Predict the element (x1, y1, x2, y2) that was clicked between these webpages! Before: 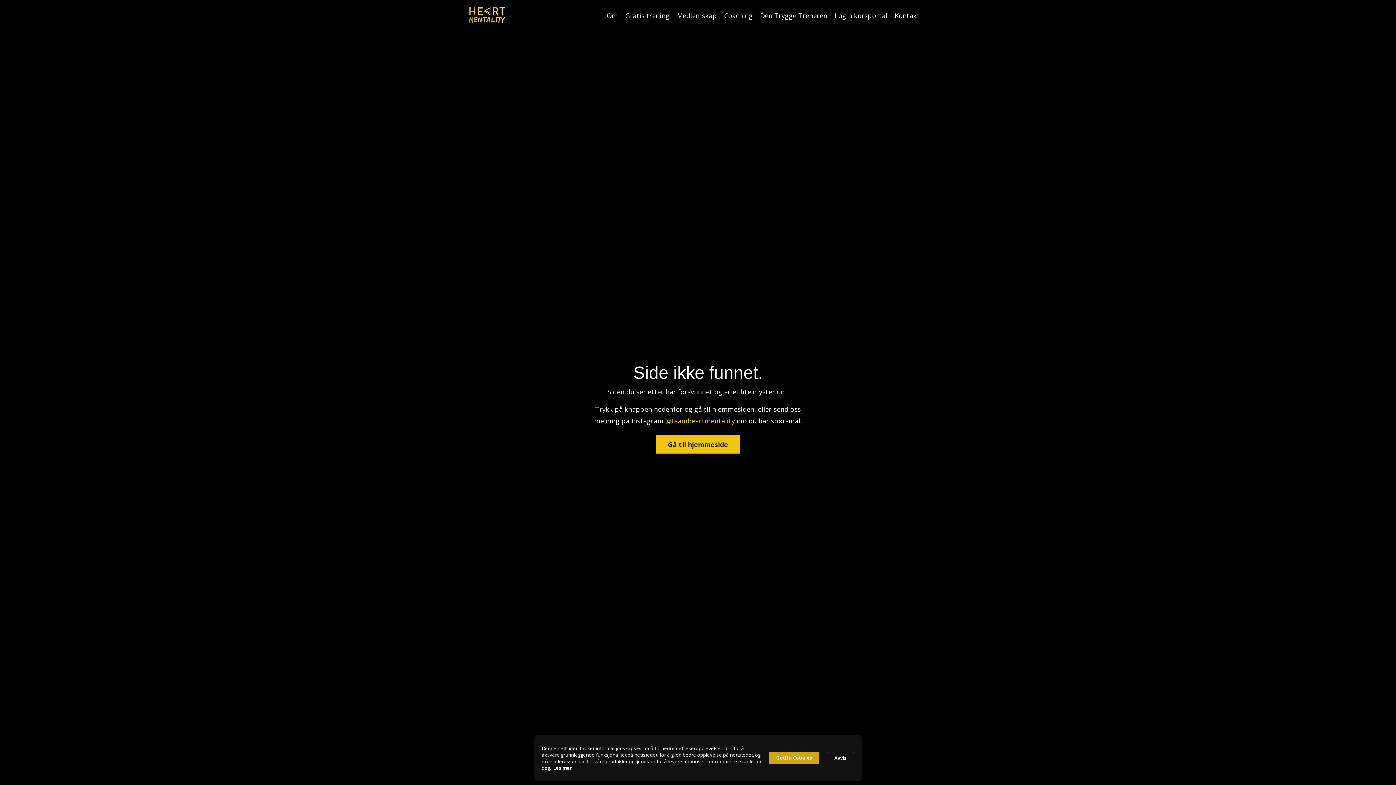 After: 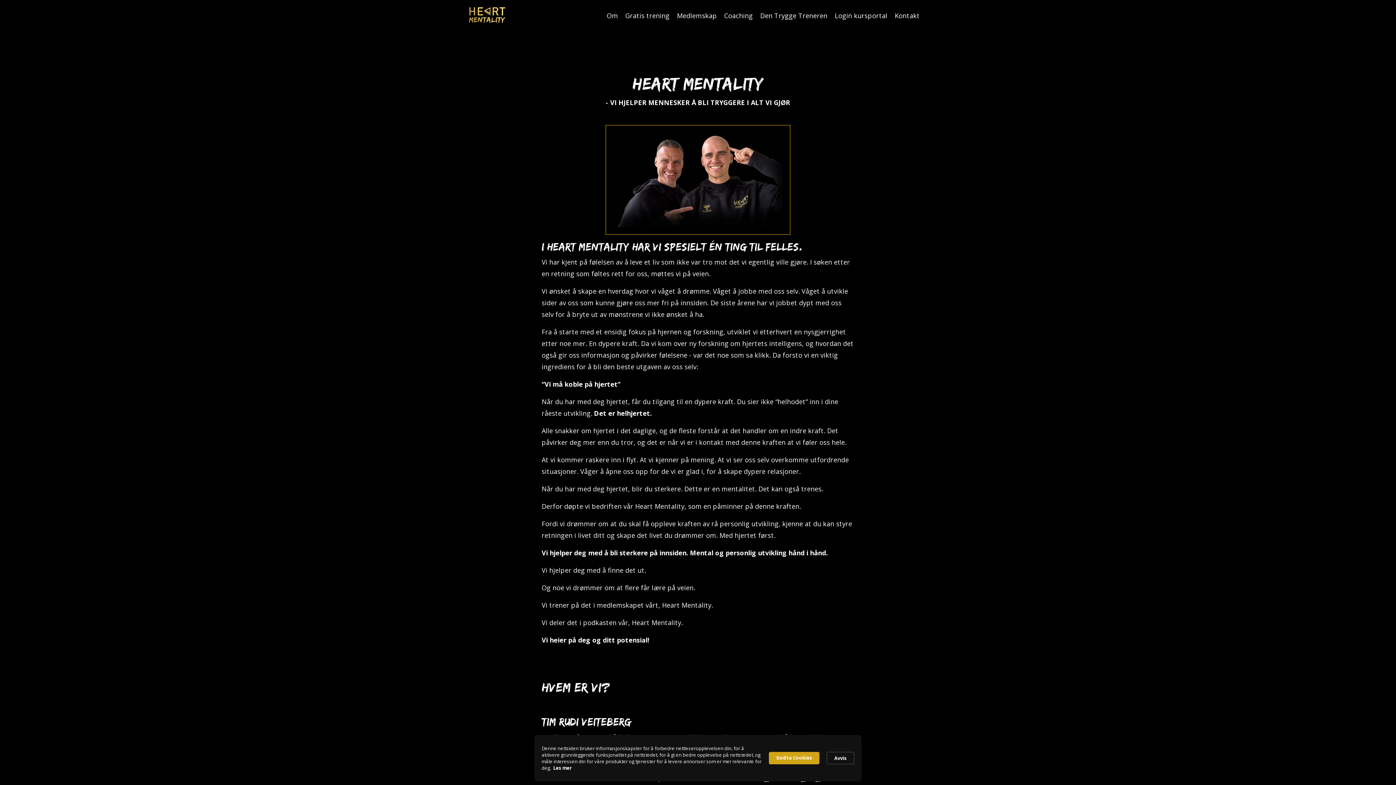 Action: label: Om bbox: (606, 9, 618, 21)